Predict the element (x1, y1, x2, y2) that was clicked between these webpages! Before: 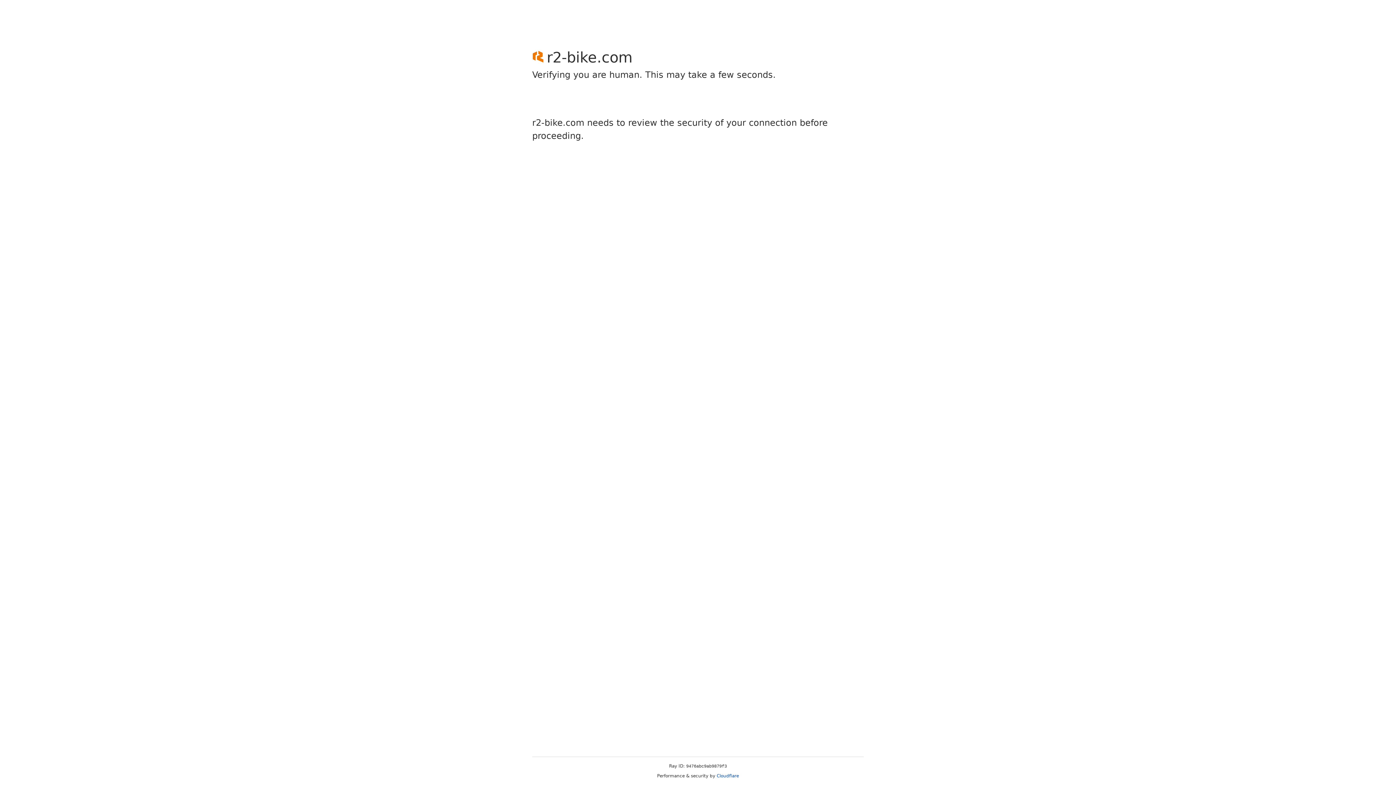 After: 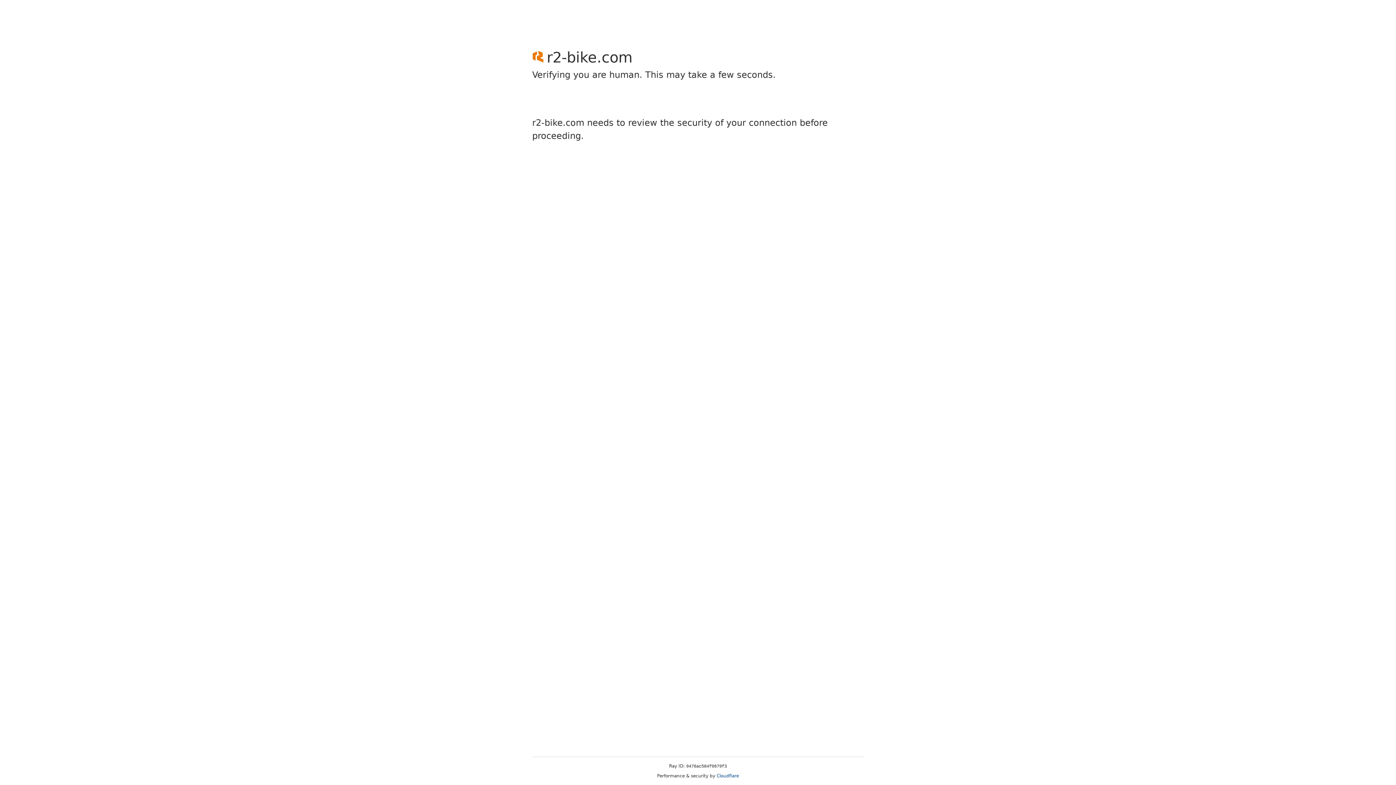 Action: label: Cloudflare bbox: (716, 773, 739, 778)